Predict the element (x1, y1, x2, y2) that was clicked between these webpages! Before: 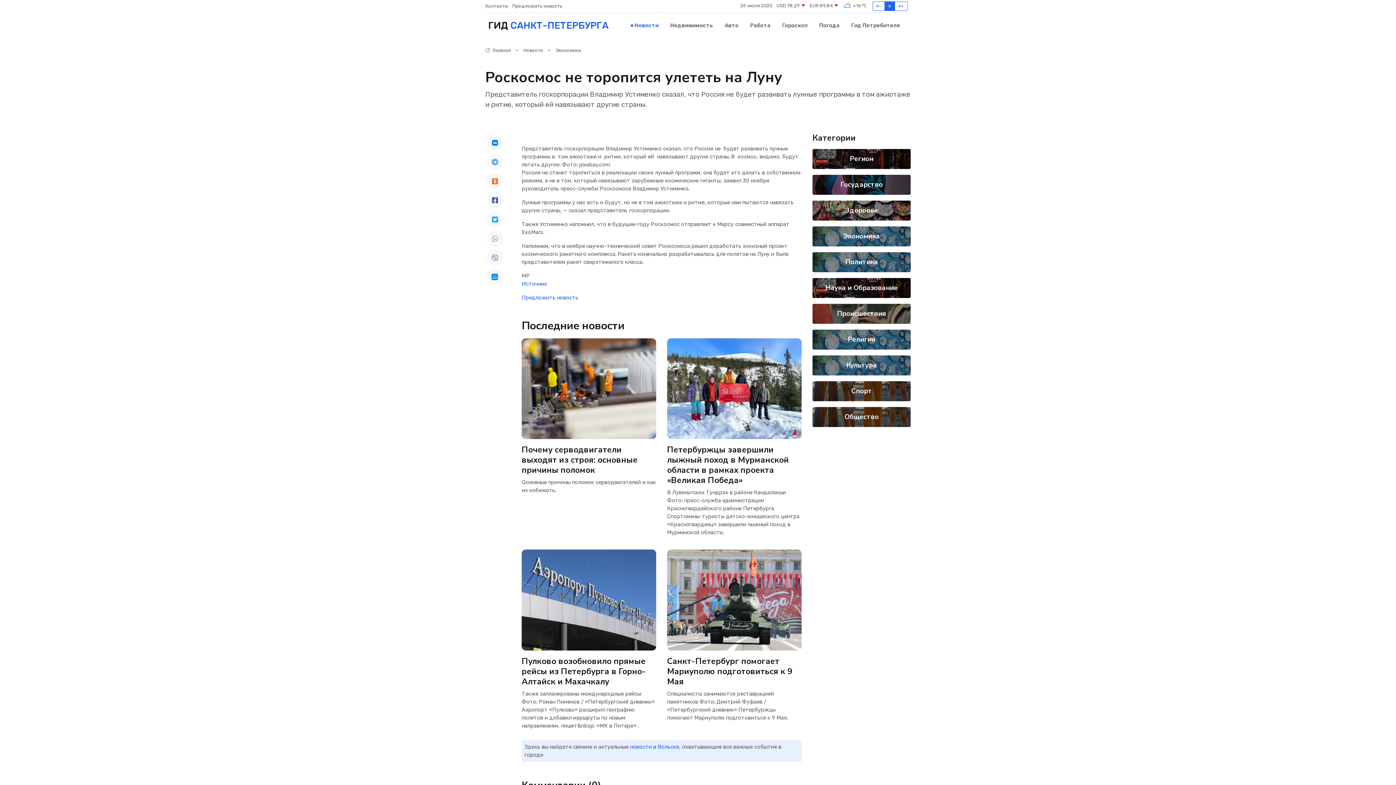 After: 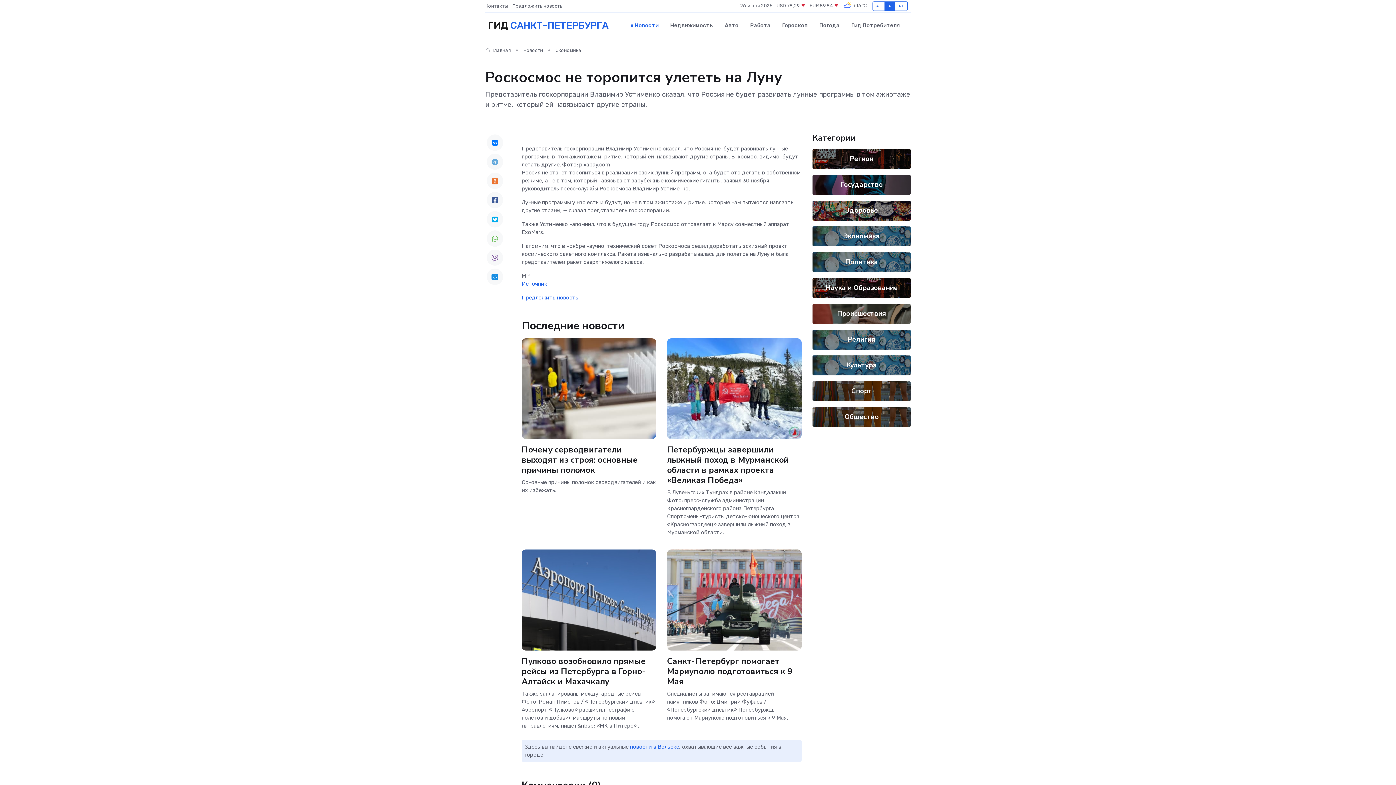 Action: bbox: (486, 211, 503, 227)